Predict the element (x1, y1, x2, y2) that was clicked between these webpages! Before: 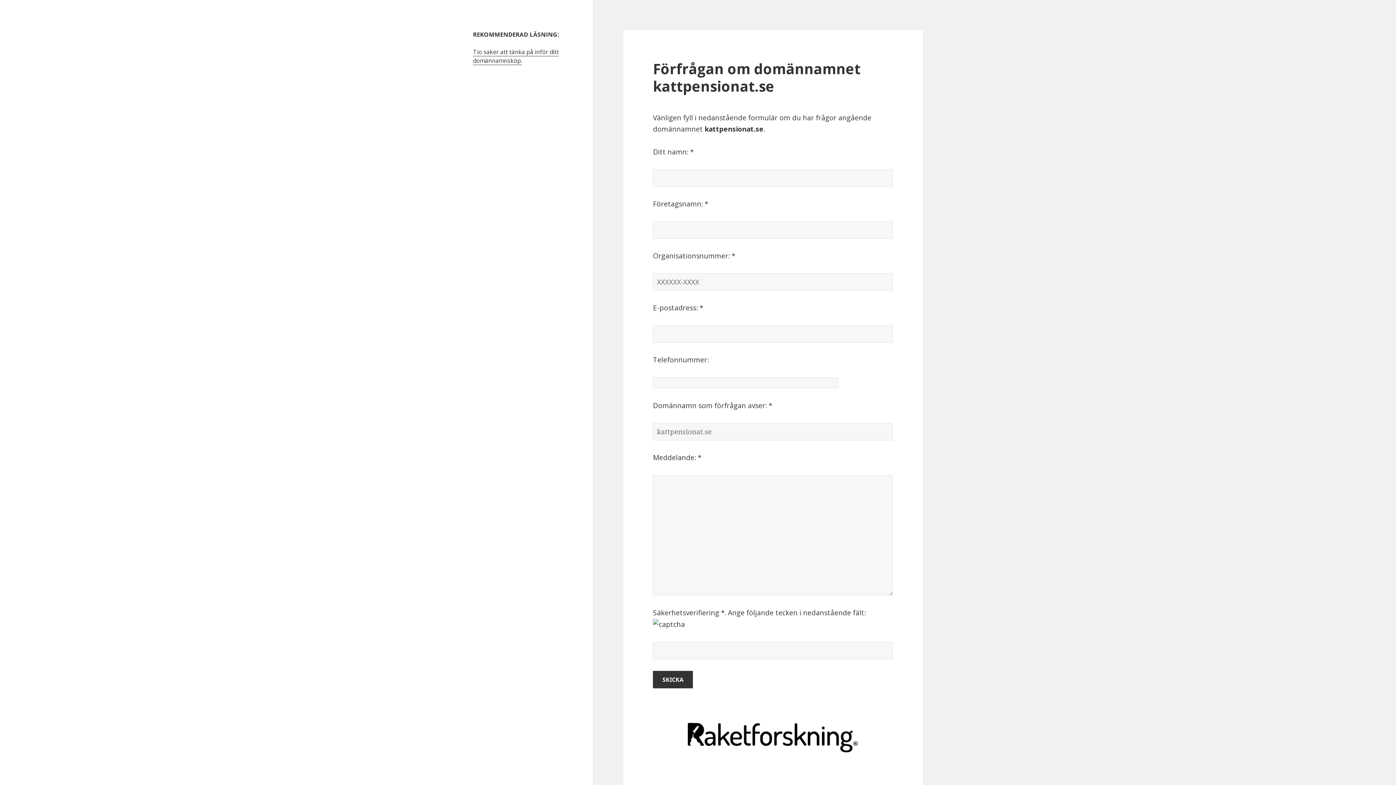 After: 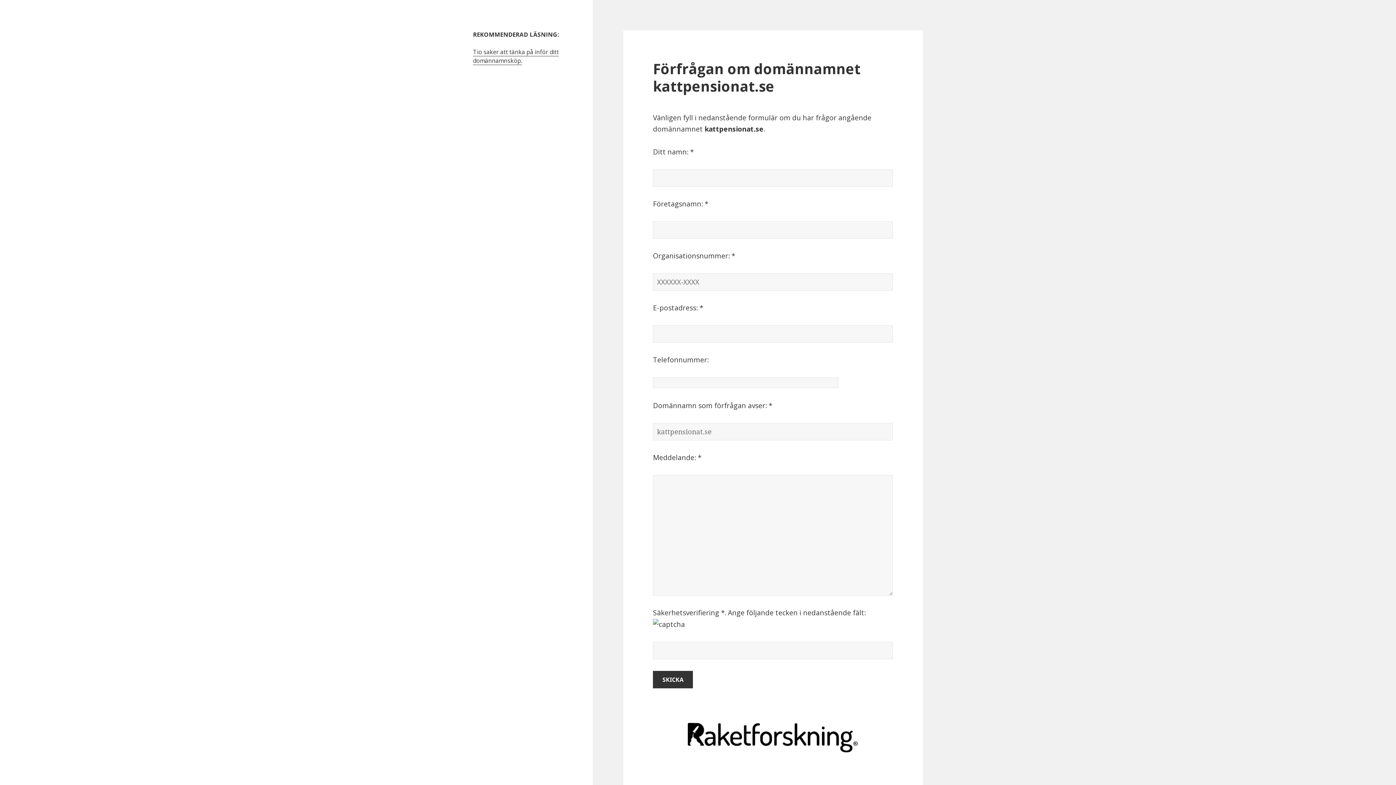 Action: bbox: (653, 723, 893, 752)